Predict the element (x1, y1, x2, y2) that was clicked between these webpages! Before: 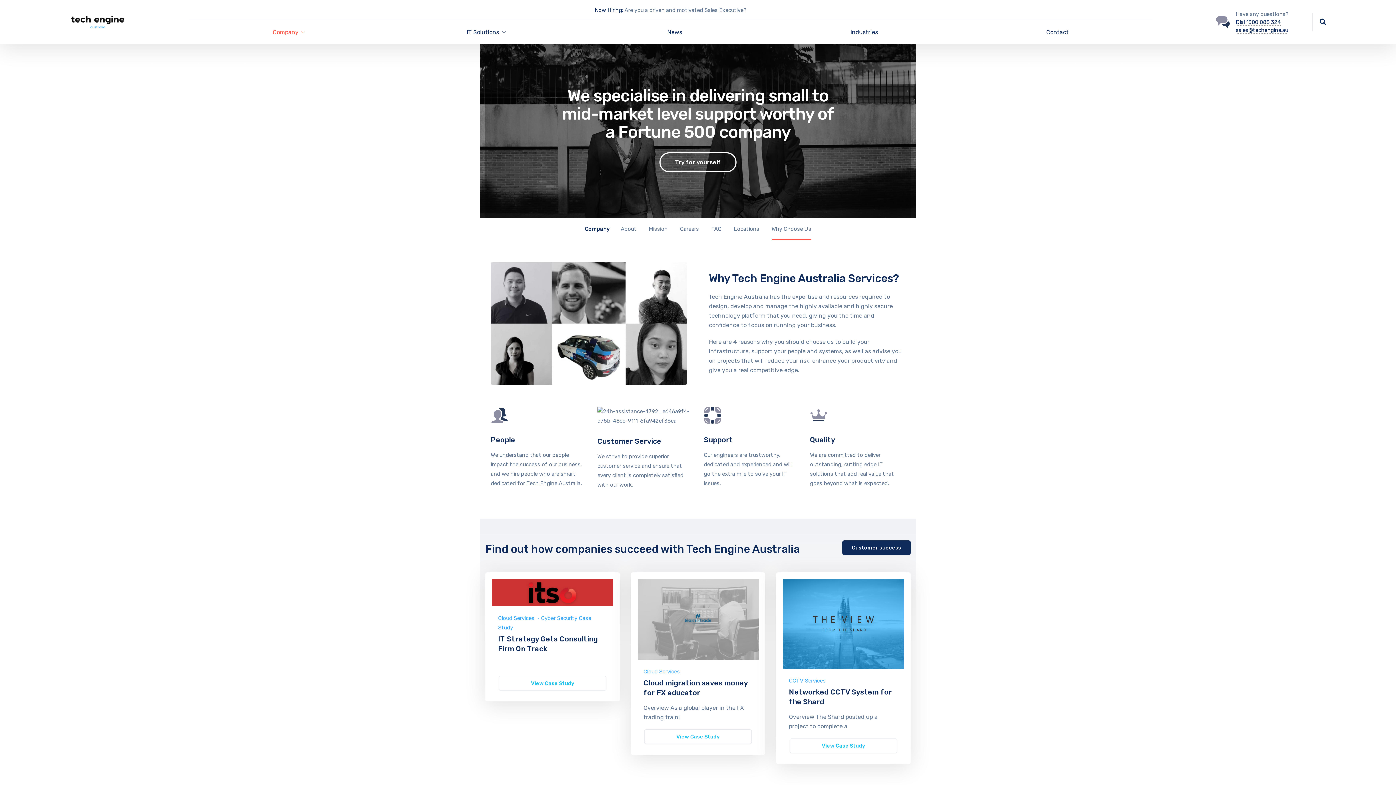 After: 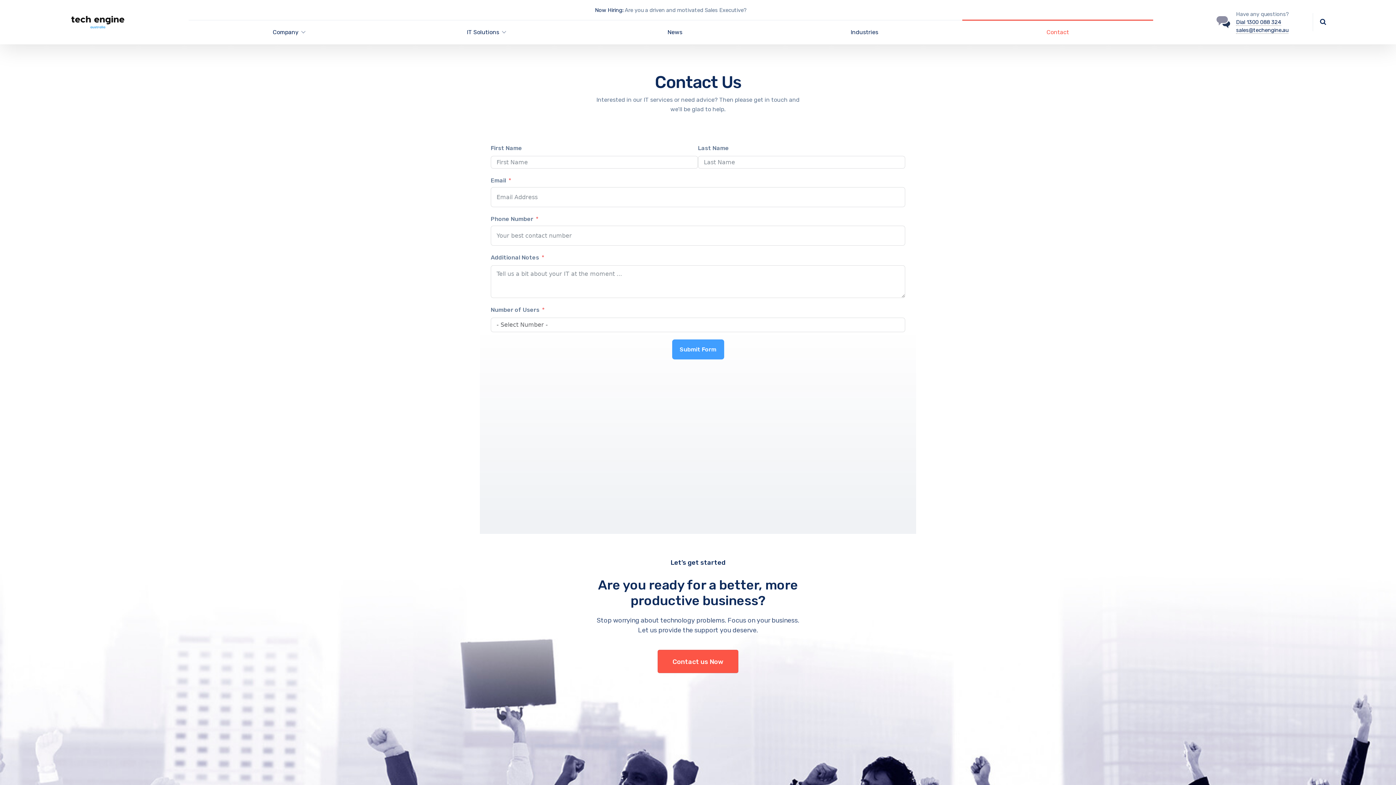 Action: label: Contact bbox: (962, 20, 1153, 44)